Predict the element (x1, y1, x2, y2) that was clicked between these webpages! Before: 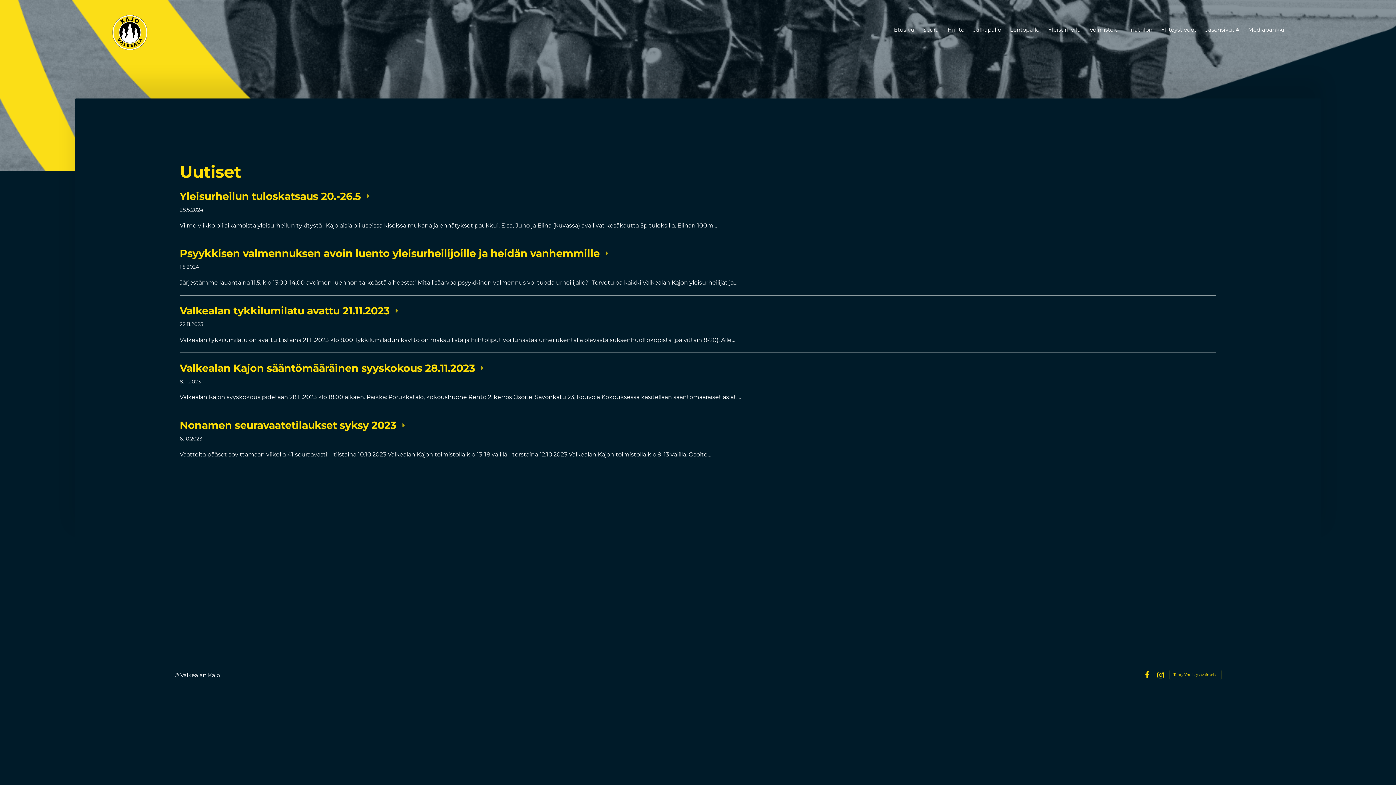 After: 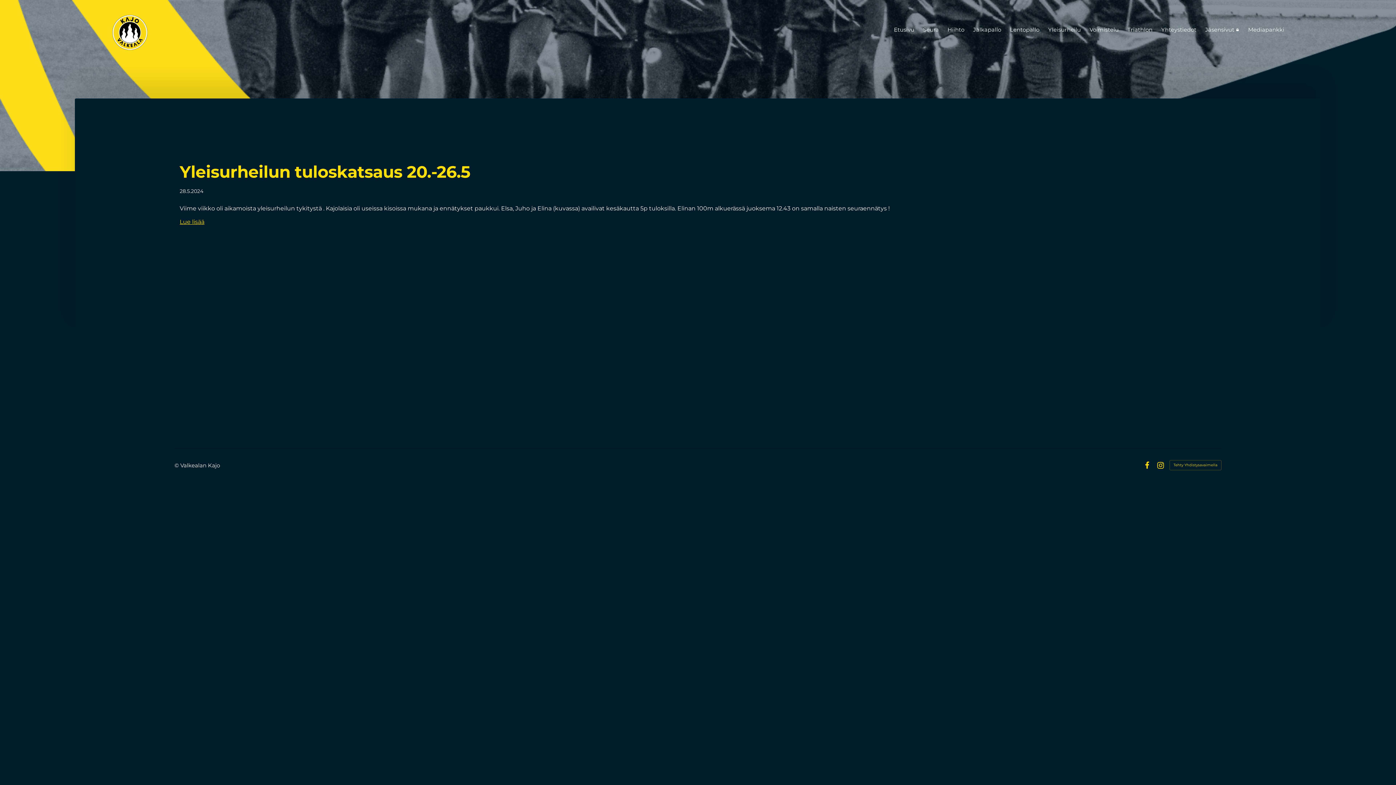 Action: bbox: (179, 189, 1216, 238) label: Yleisurheilun tuloskatsaus 20.-26.5 

28.5.2024

Viime viikko oli aikamoista yleisurheilun tykitystä . Kajolaisia oli useissa kisoissa mukana ja ennätykset paukkui. Elsa, Juho ja Elina (kuvassa) availivat kesäkautta 5p tuloksilla. Elinan 100m…